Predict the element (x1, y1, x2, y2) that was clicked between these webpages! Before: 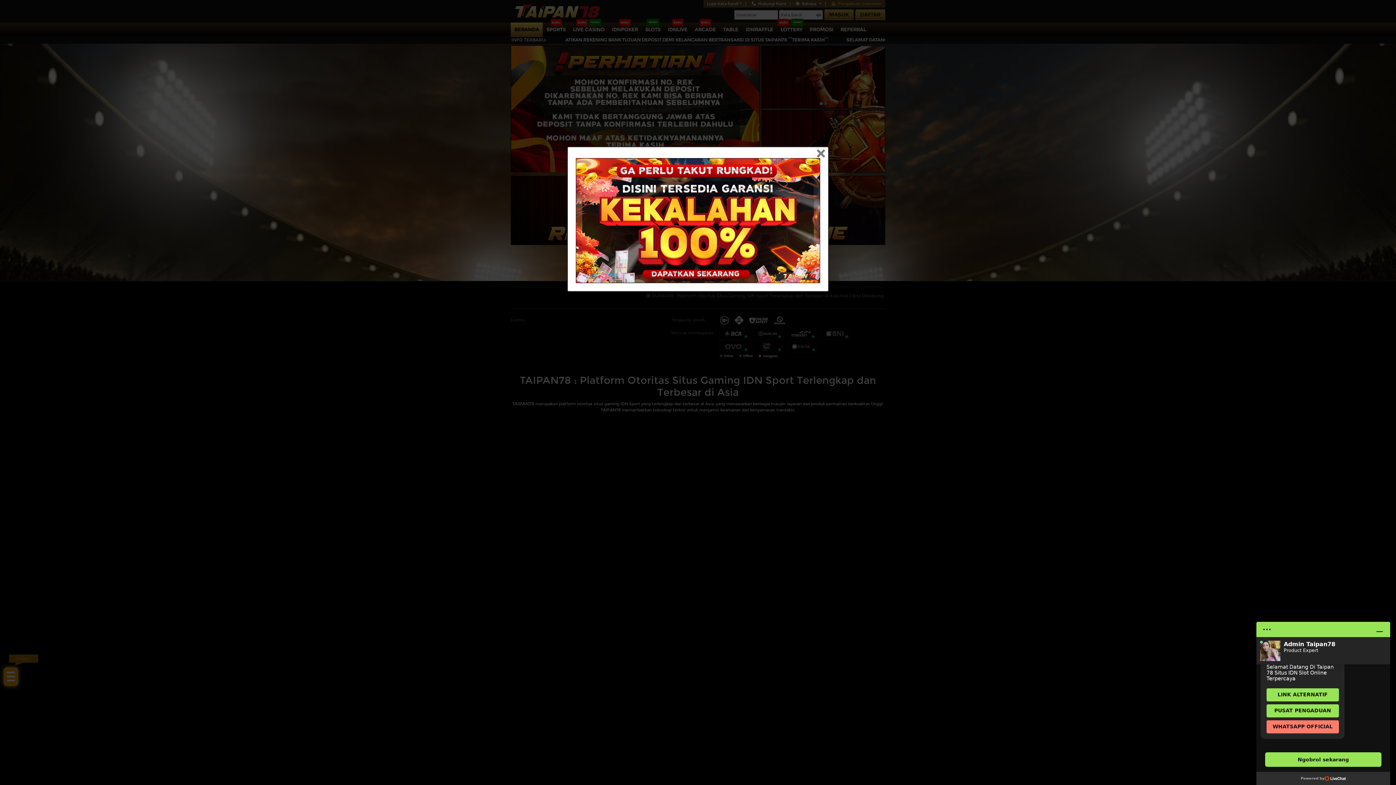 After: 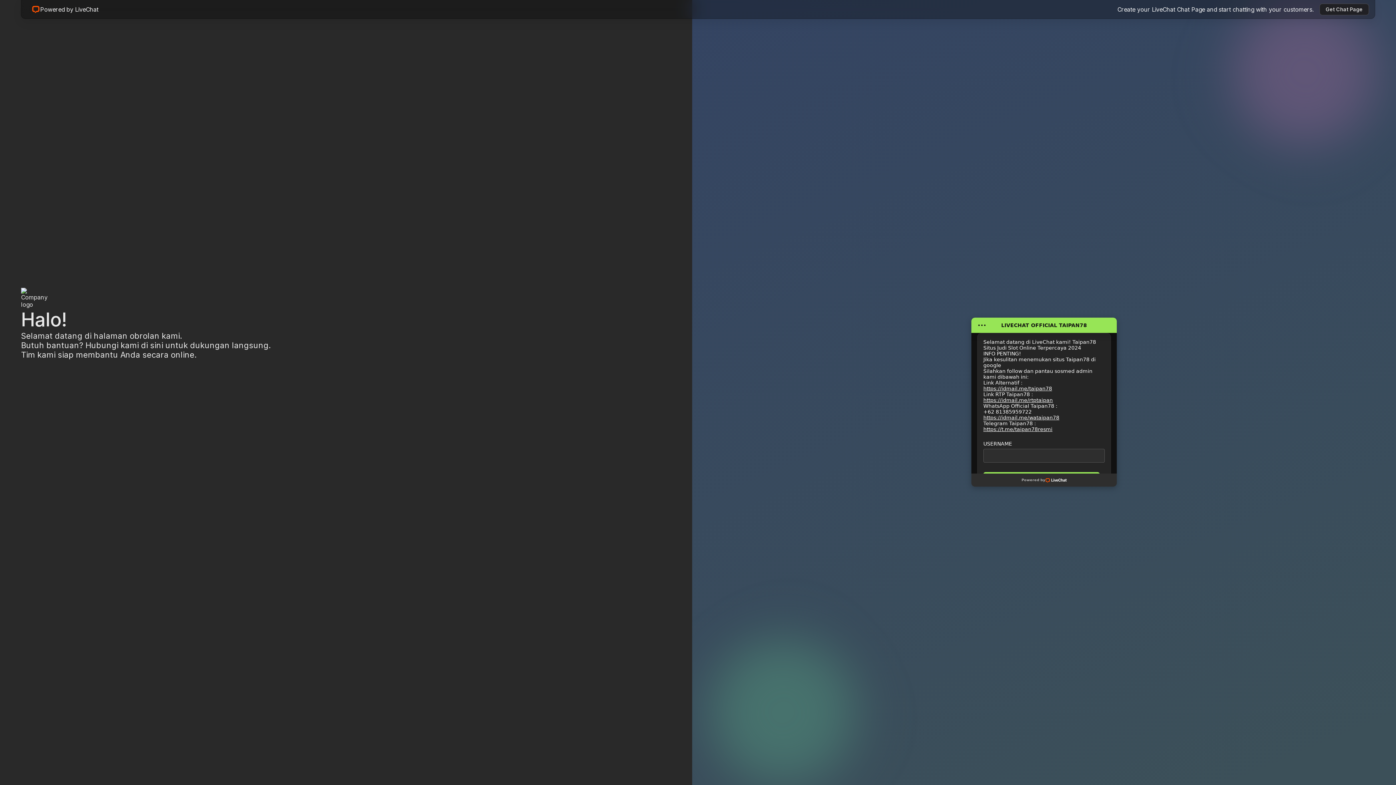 Action: bbox: (576, 217, 820, 222)